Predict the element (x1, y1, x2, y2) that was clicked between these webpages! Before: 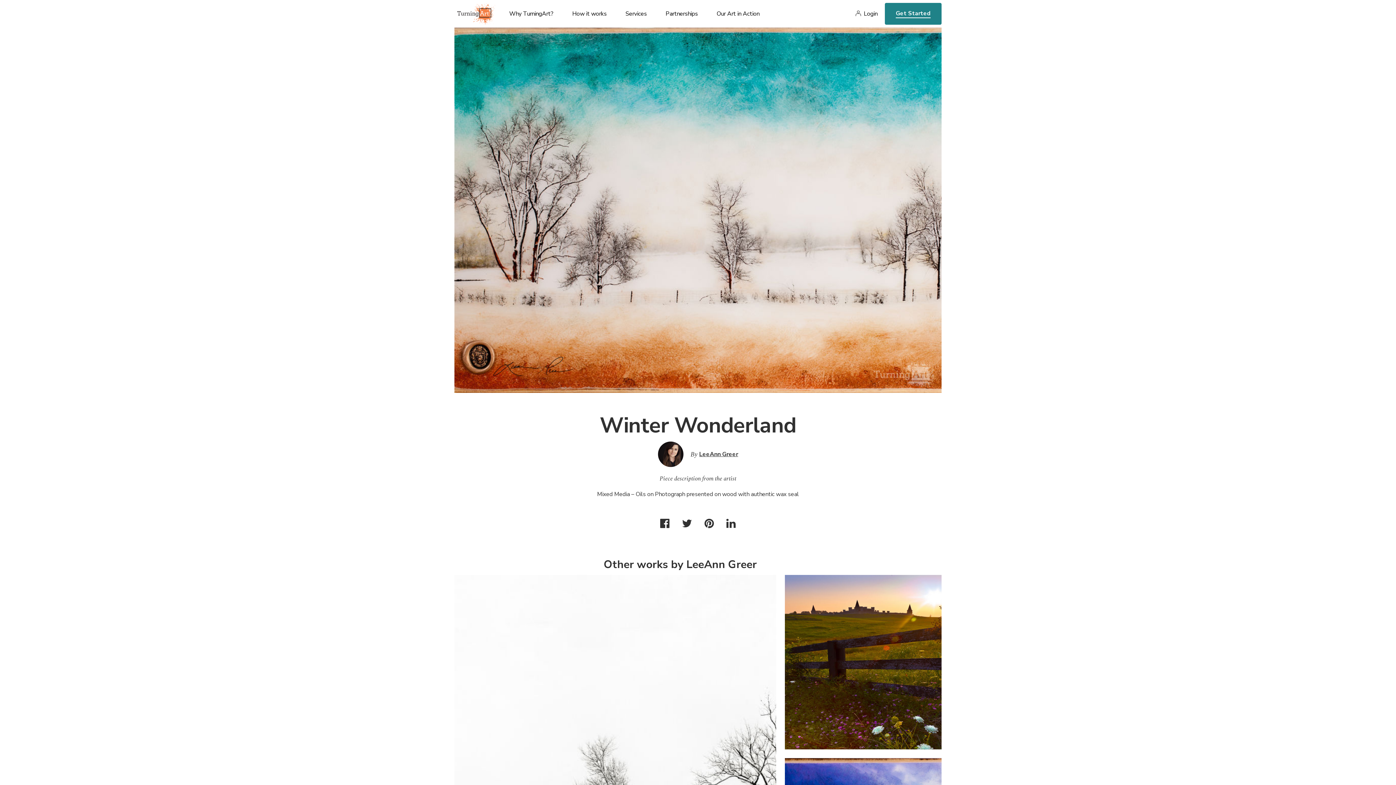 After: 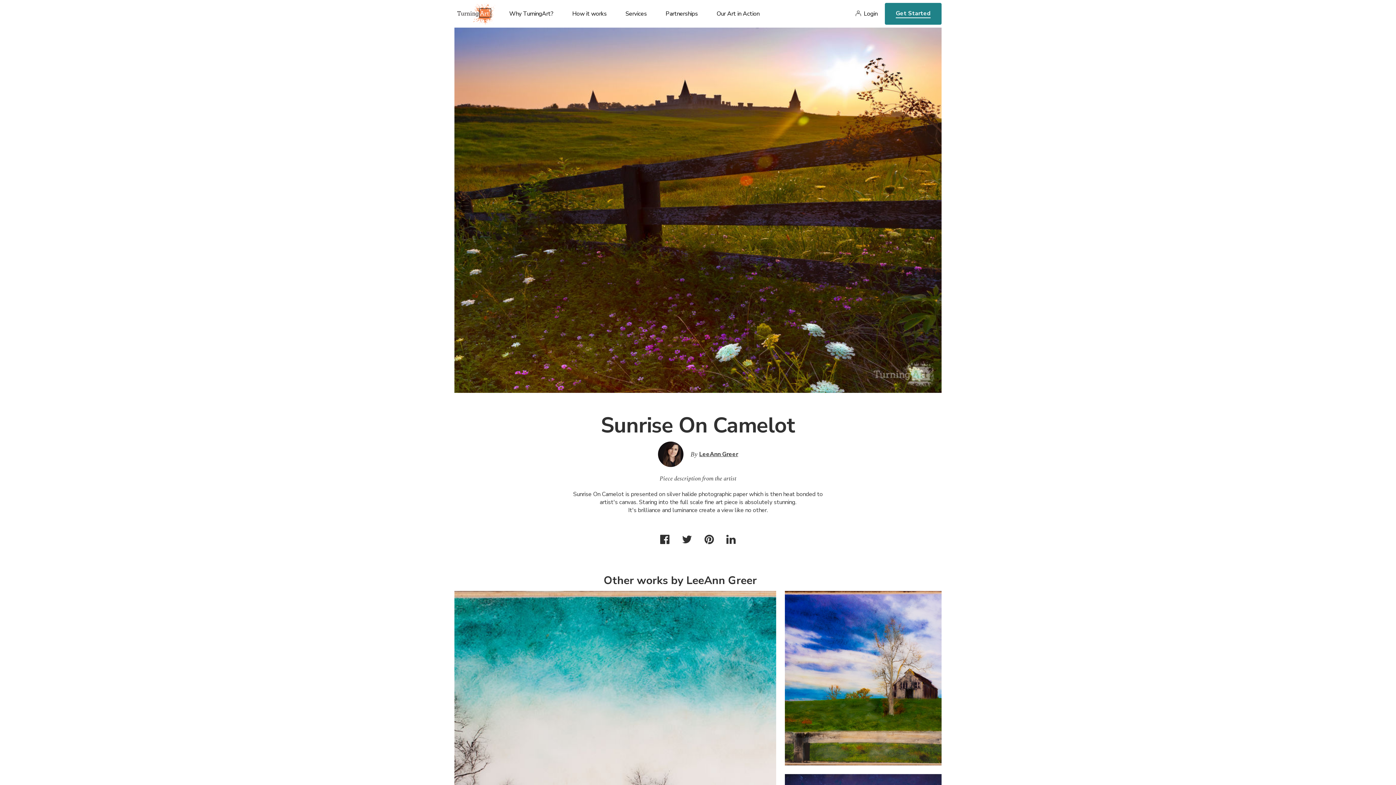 Action: bbox: (785, 575, 941, 749)